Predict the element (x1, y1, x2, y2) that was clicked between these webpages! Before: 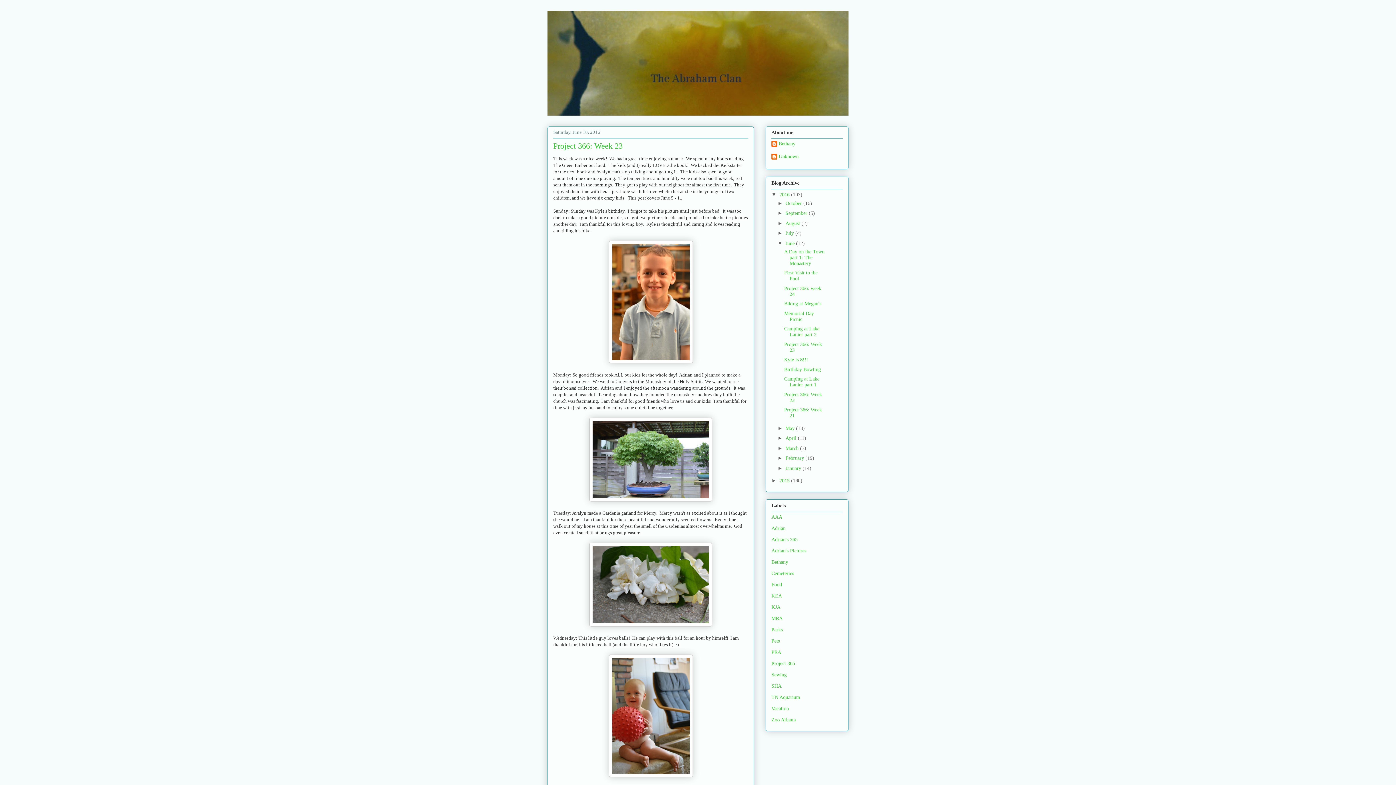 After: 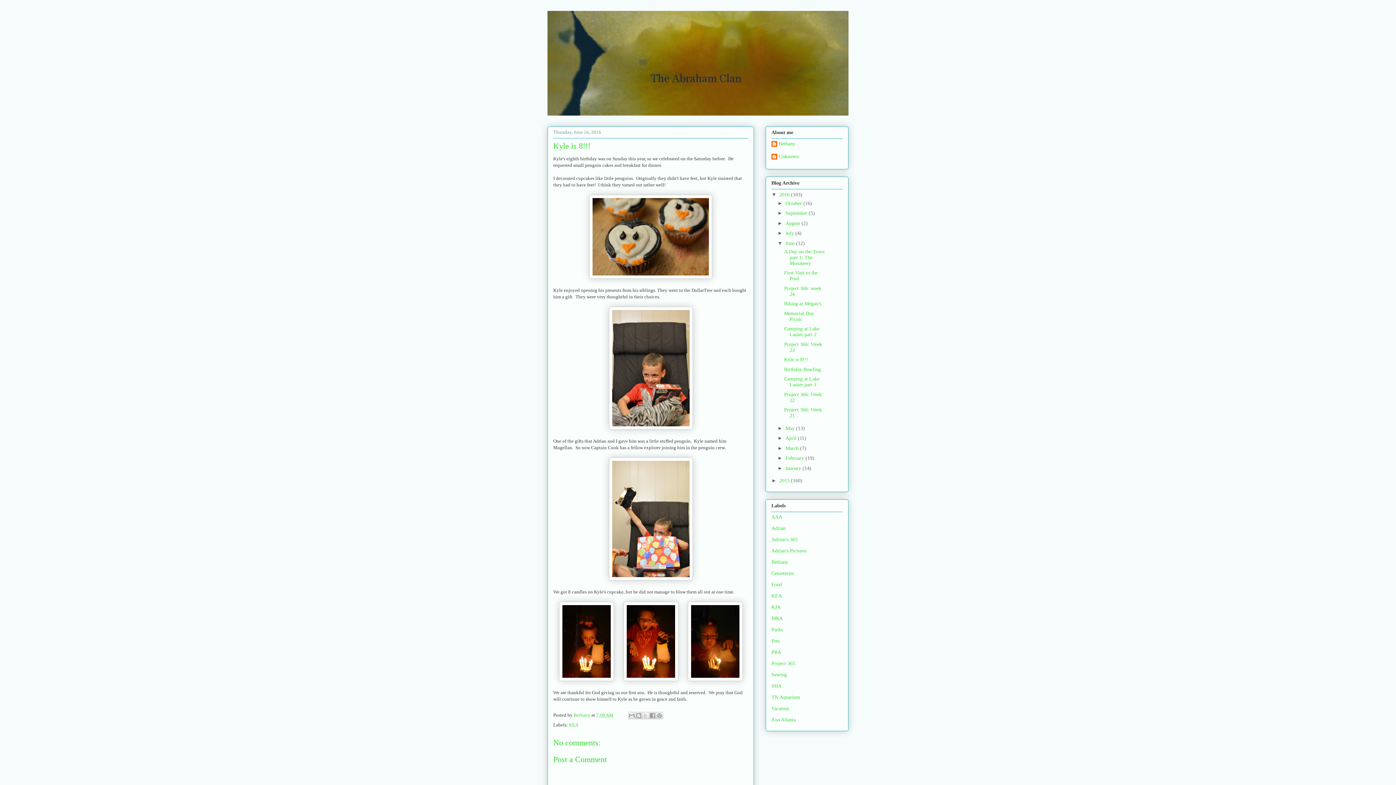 Action: label: Kyle is 8!!! bbox: (784, 357, 808, 362)